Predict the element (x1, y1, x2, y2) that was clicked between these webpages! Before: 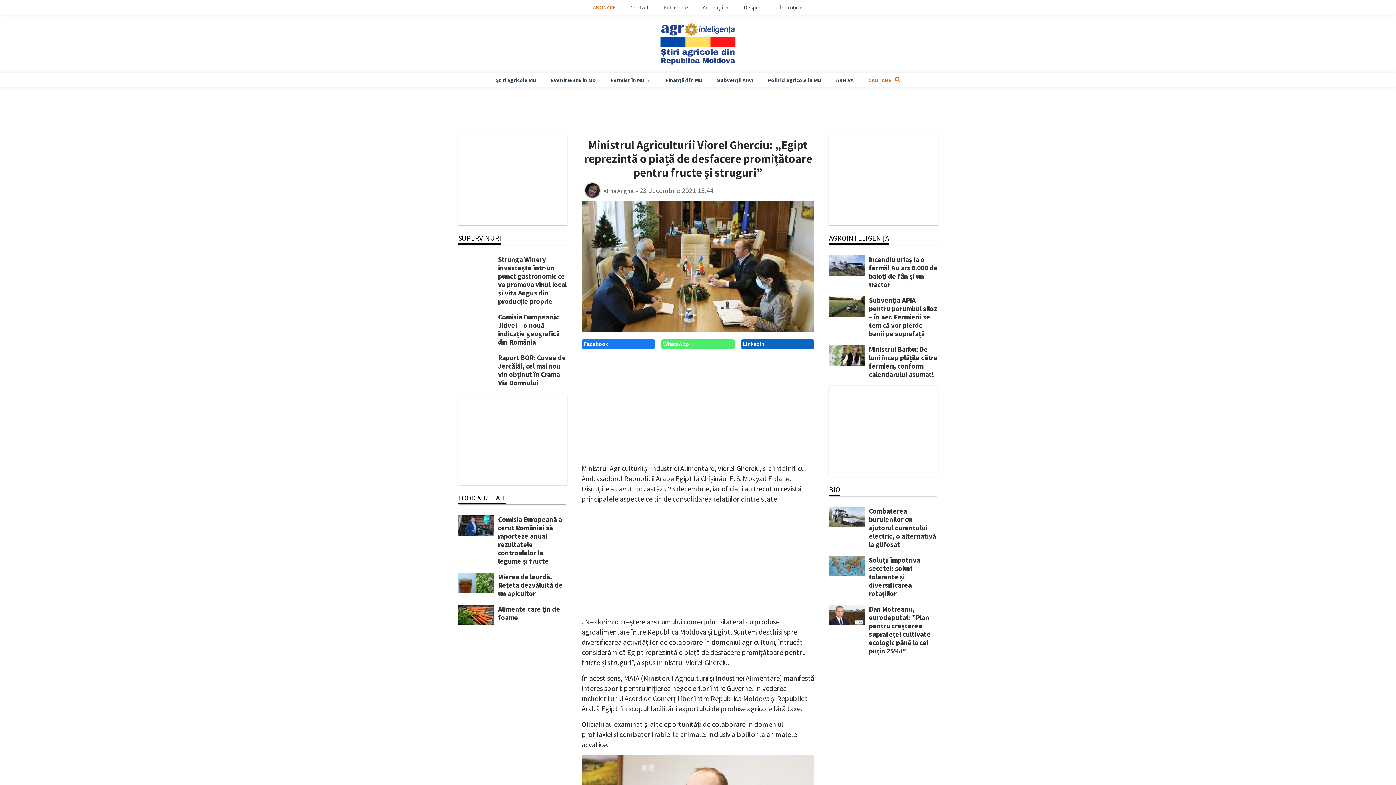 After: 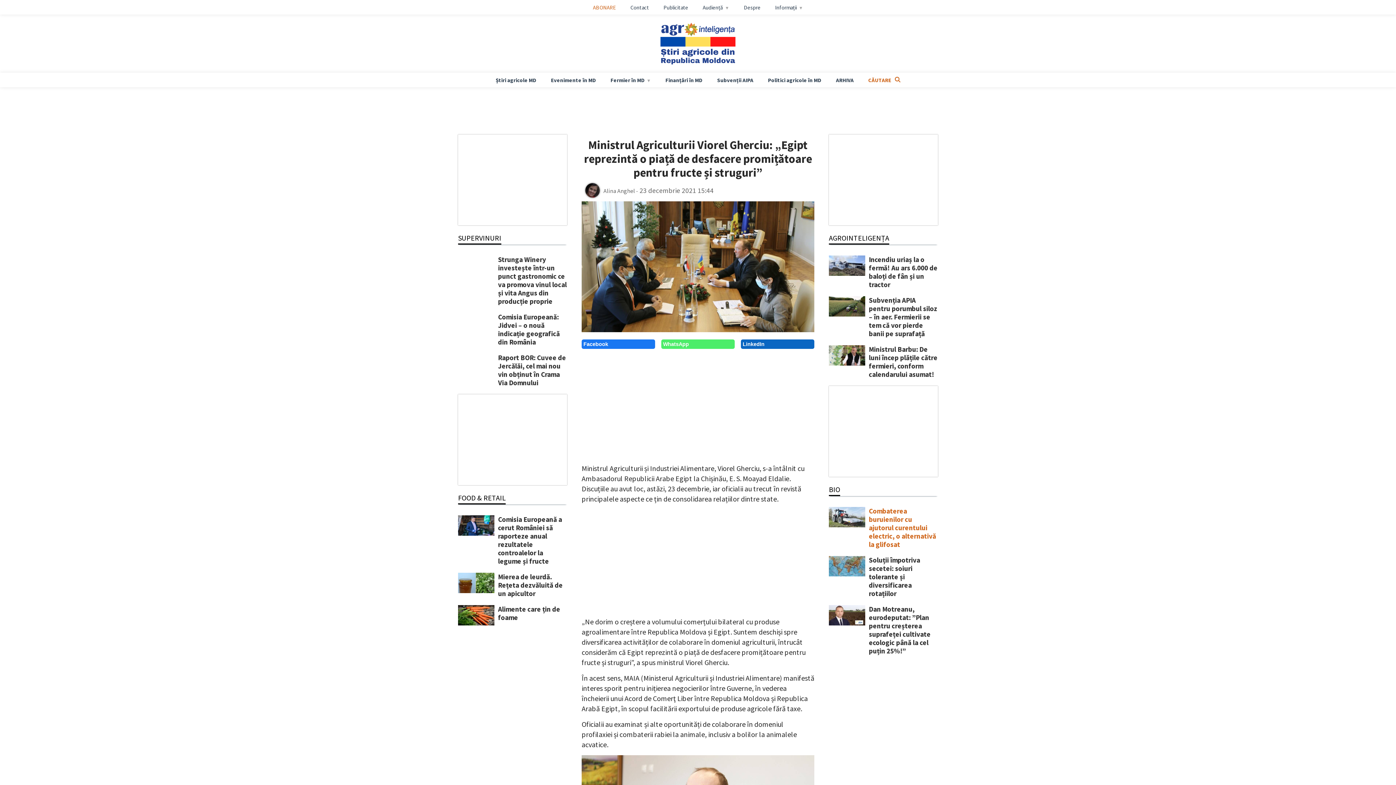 Action: label: Combaterea buruienilor cu ajutorul curentului electric, o alternativă la glifosat bbox: (829, 507, 938, 549)